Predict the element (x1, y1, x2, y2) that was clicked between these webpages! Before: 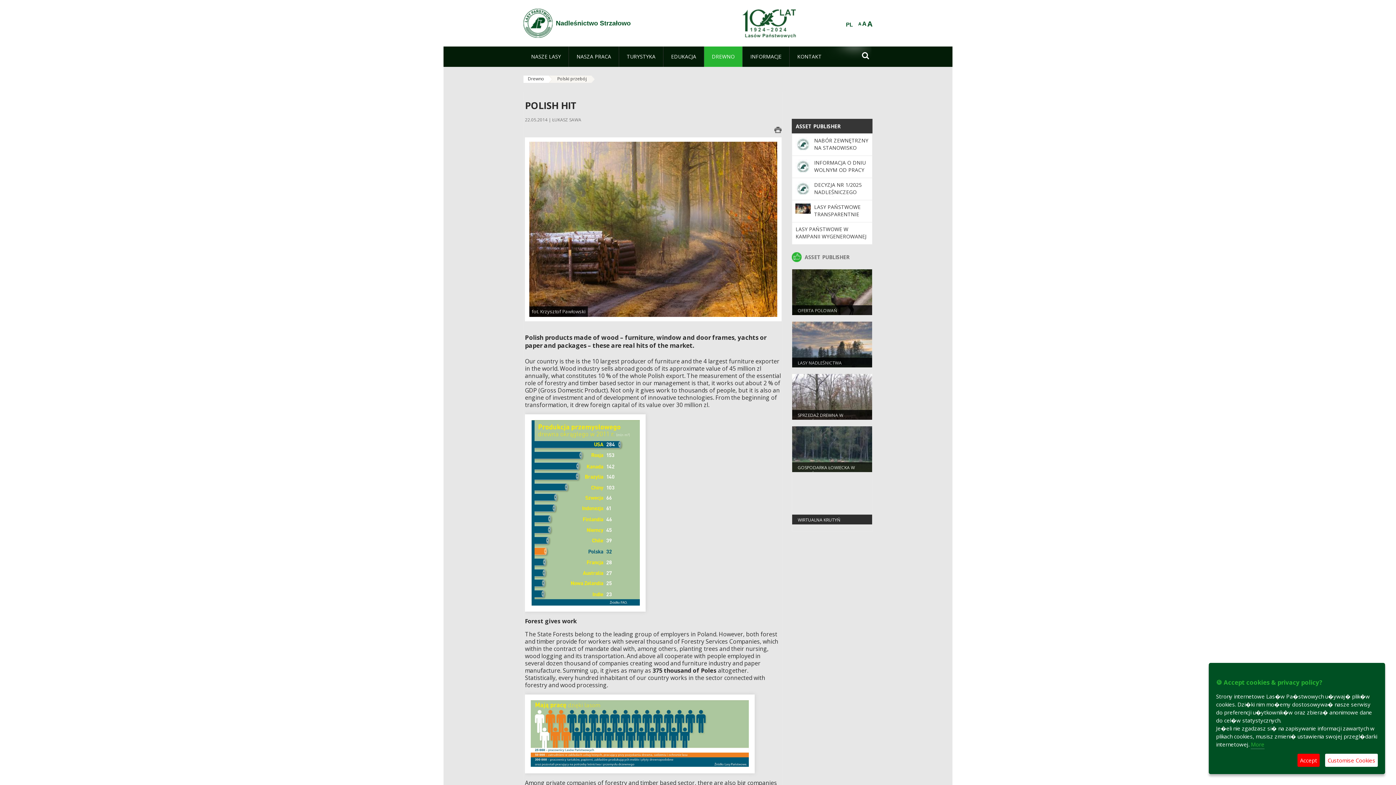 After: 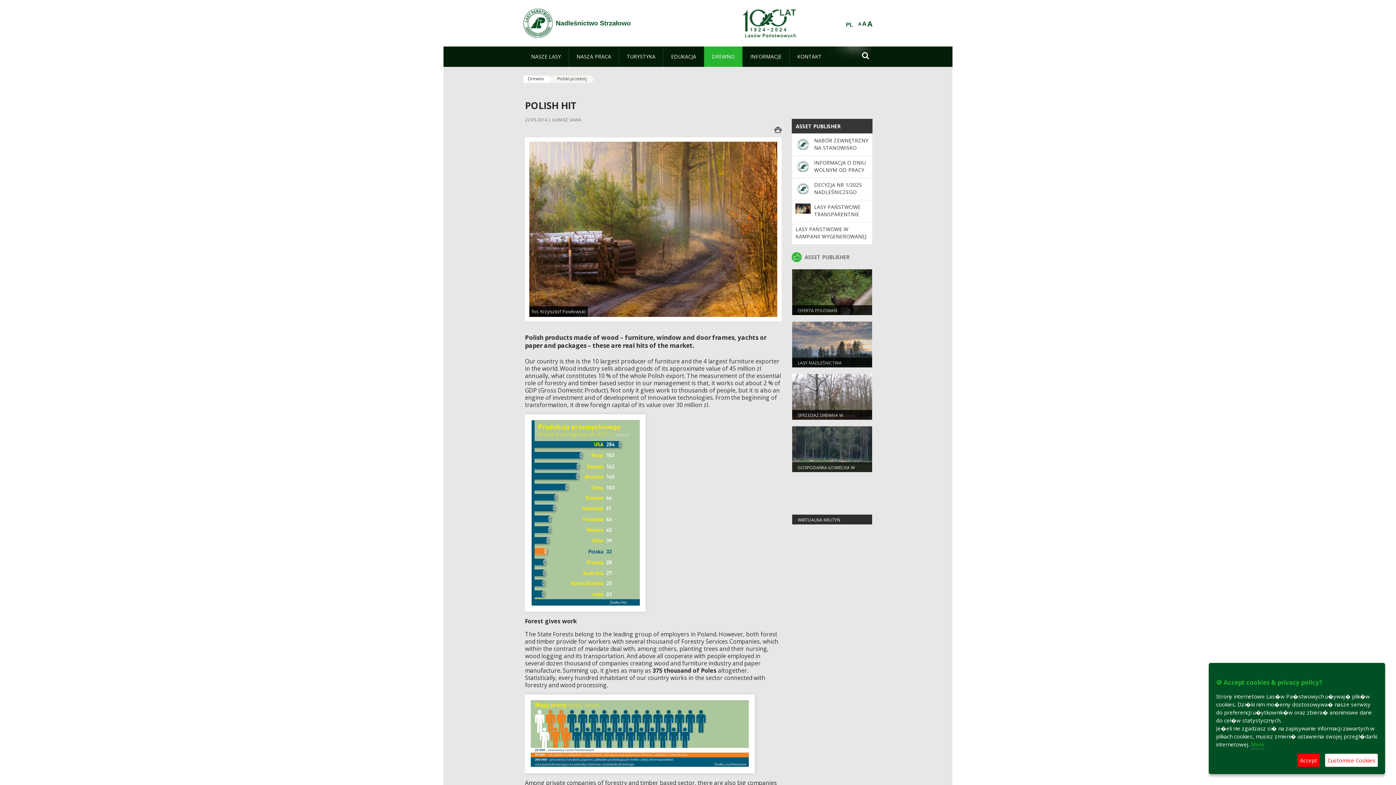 Action: bbox: (733, 19, 802, 25)